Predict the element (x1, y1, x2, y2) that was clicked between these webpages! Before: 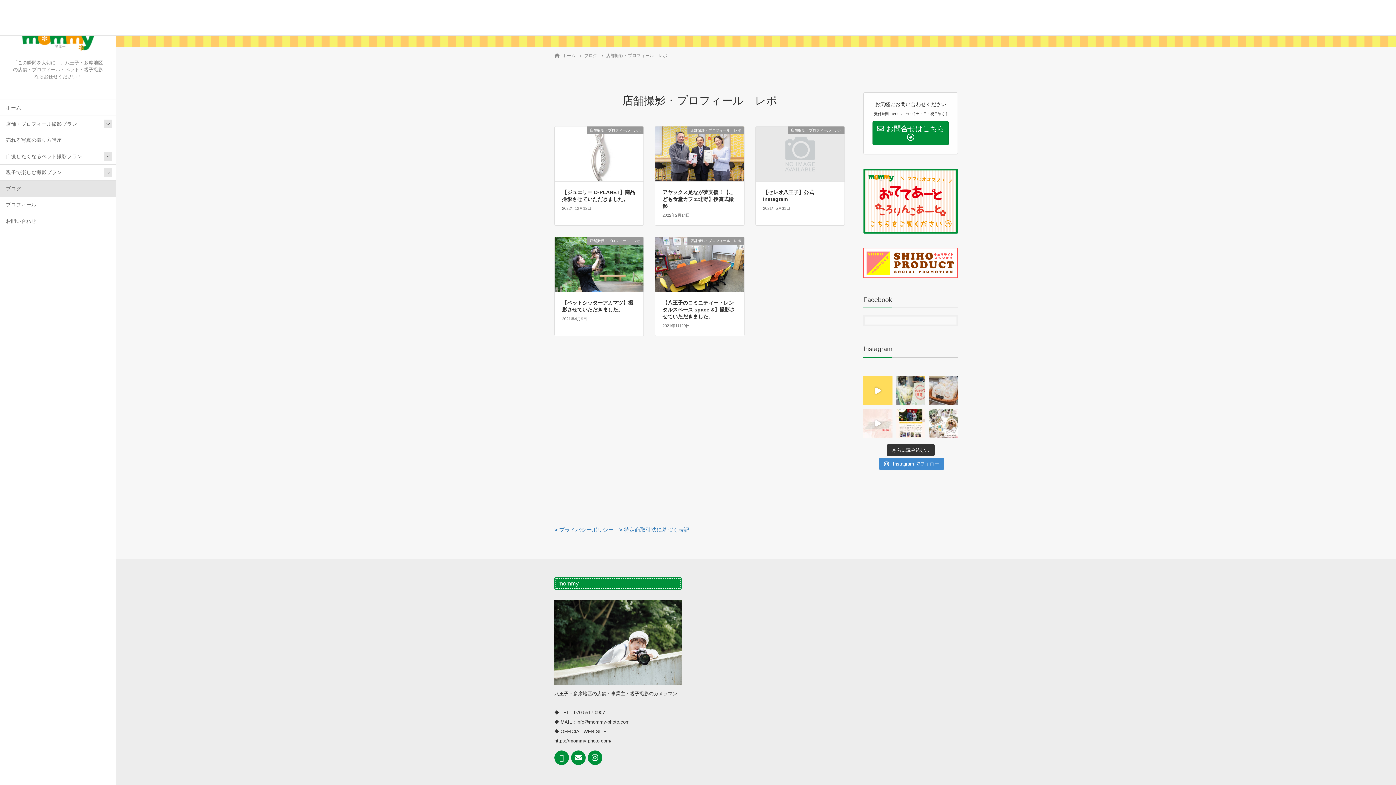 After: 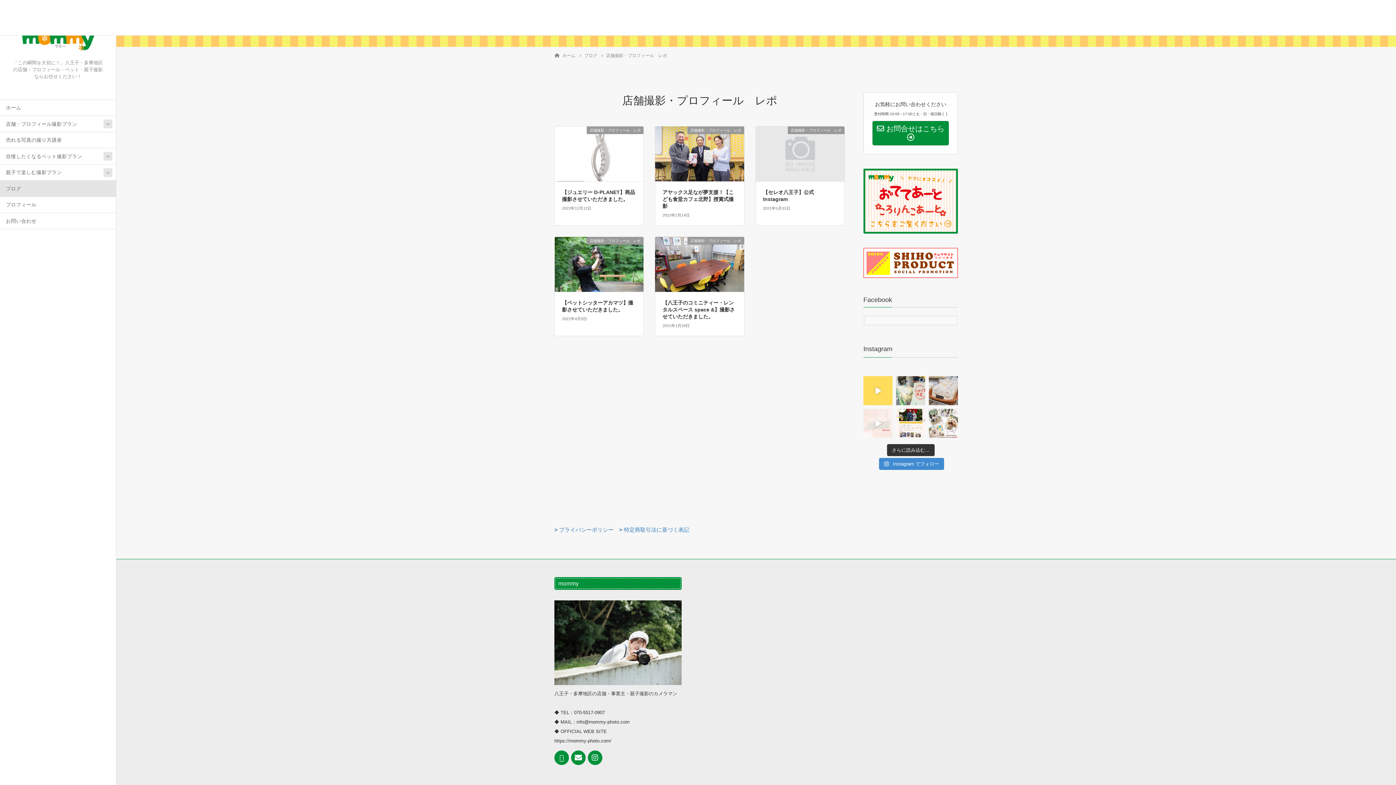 Action: bbox: (863, 409, 892, 438)